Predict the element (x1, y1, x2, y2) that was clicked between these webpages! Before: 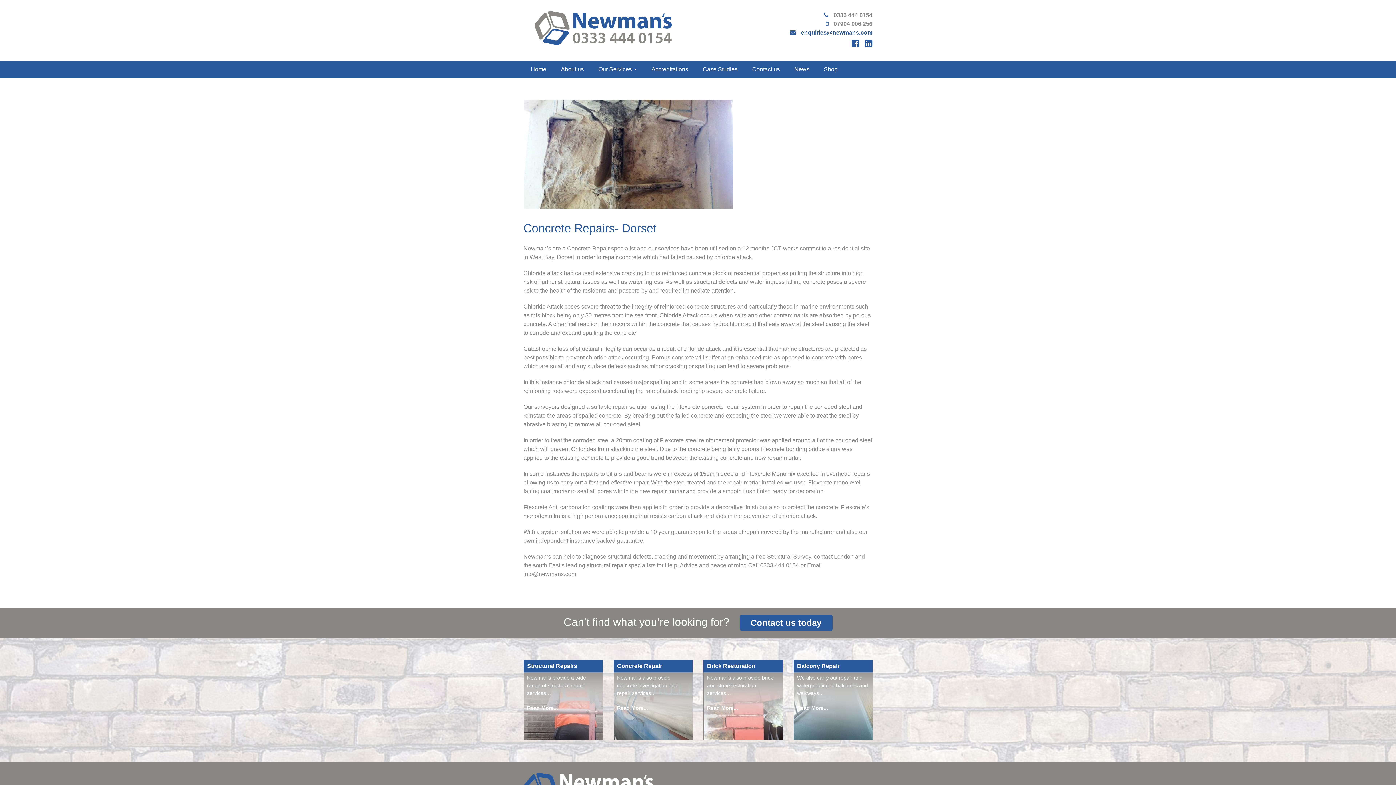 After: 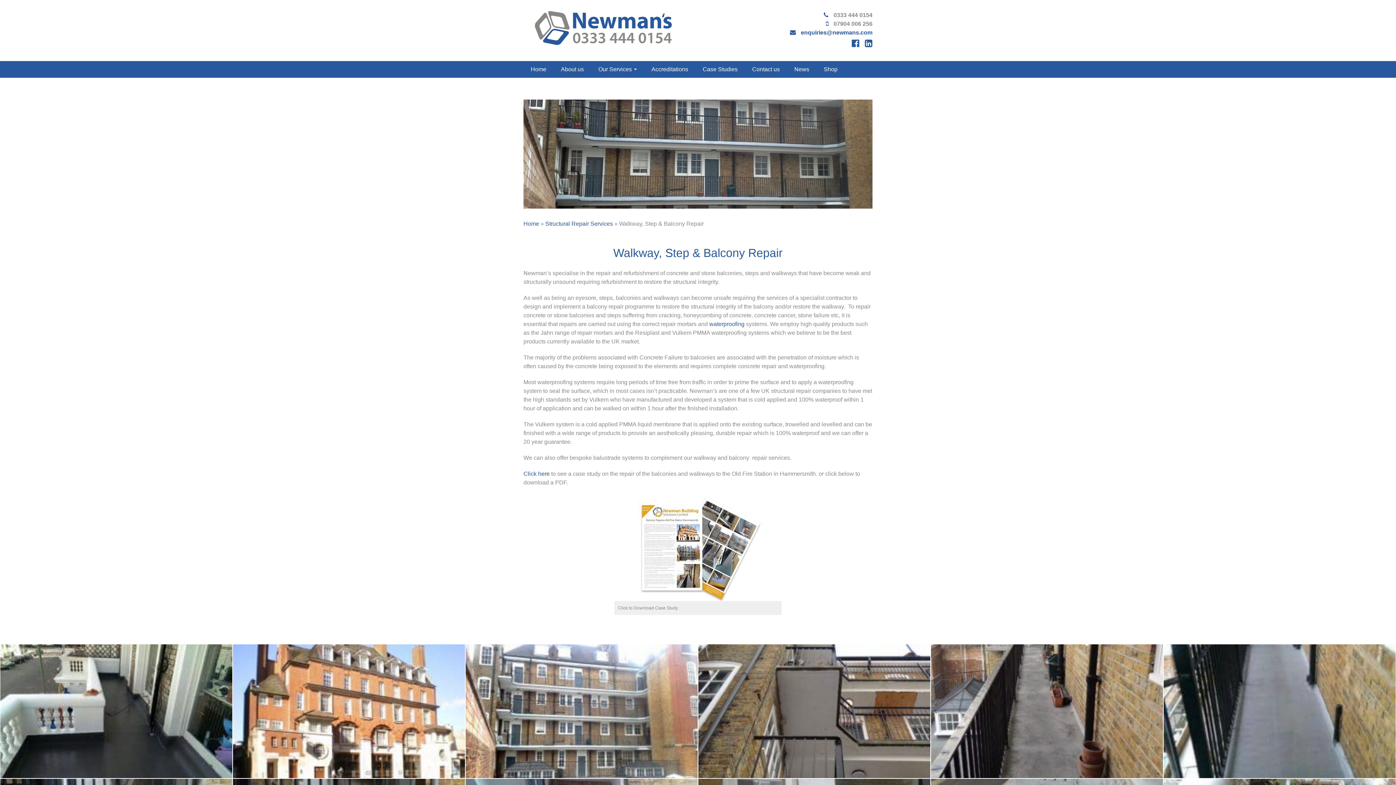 Action: bbox: (797, 705, 828, 711) label: Read More...